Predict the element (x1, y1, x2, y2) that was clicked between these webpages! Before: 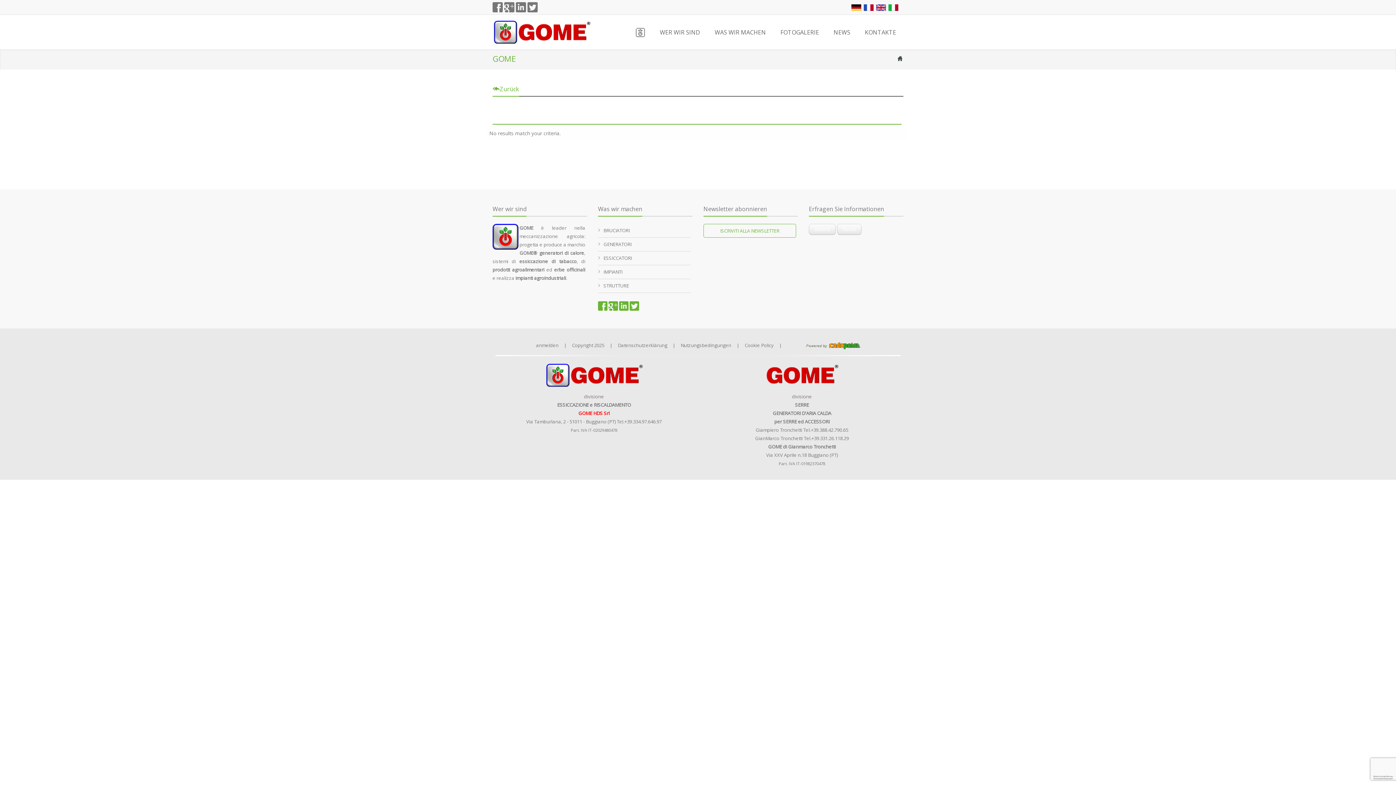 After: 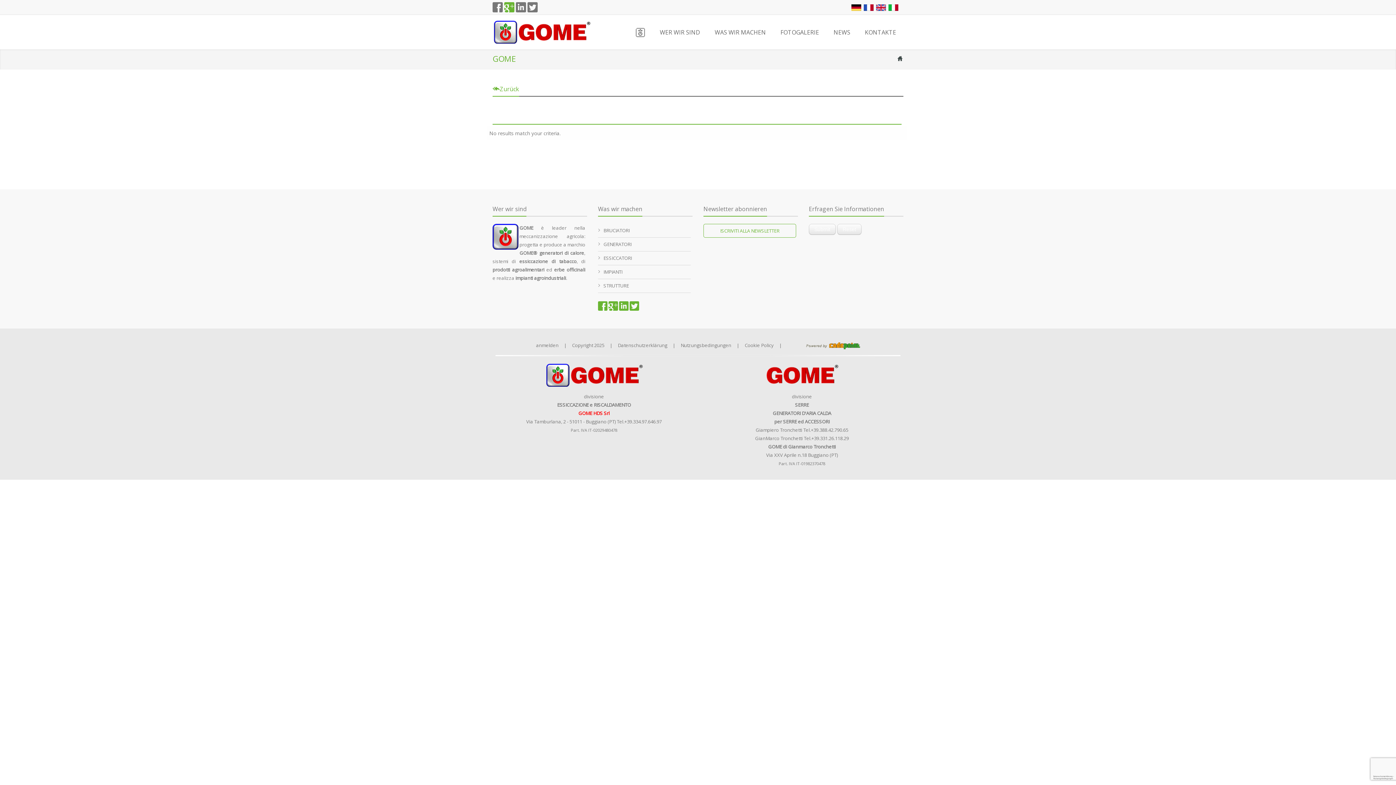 Action: bbox: (504, 6, 514, 13)